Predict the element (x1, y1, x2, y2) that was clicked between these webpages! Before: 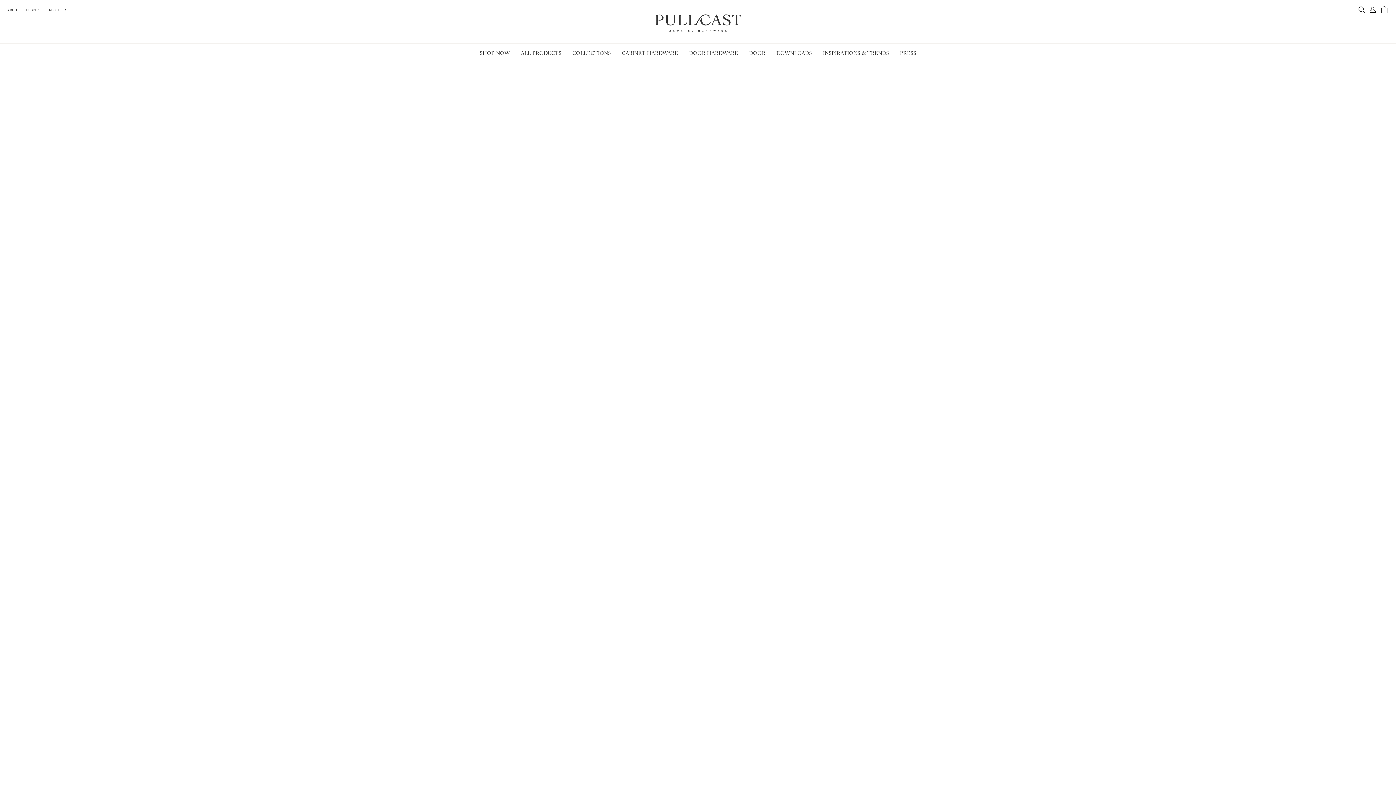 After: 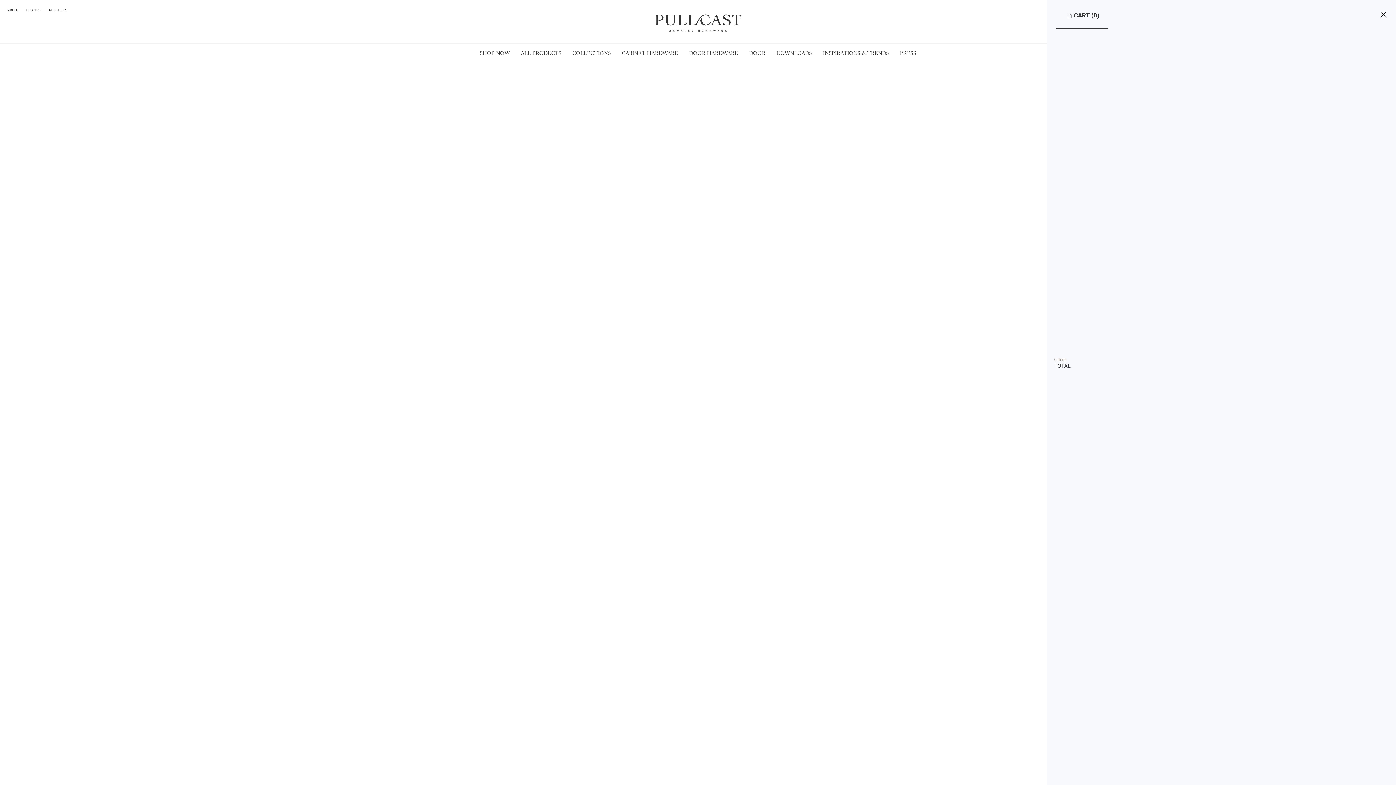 Action: bbox: (1380, 5, 1389, 14)